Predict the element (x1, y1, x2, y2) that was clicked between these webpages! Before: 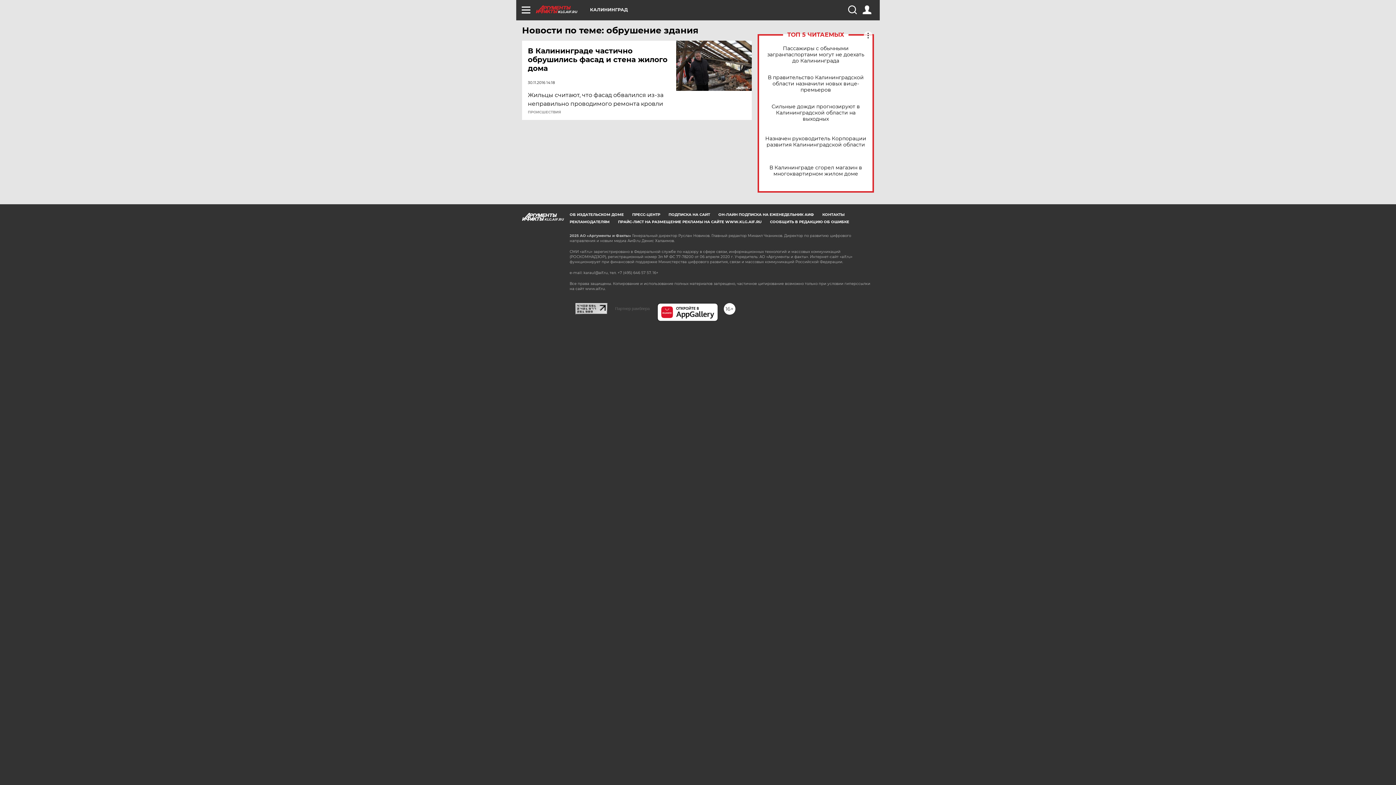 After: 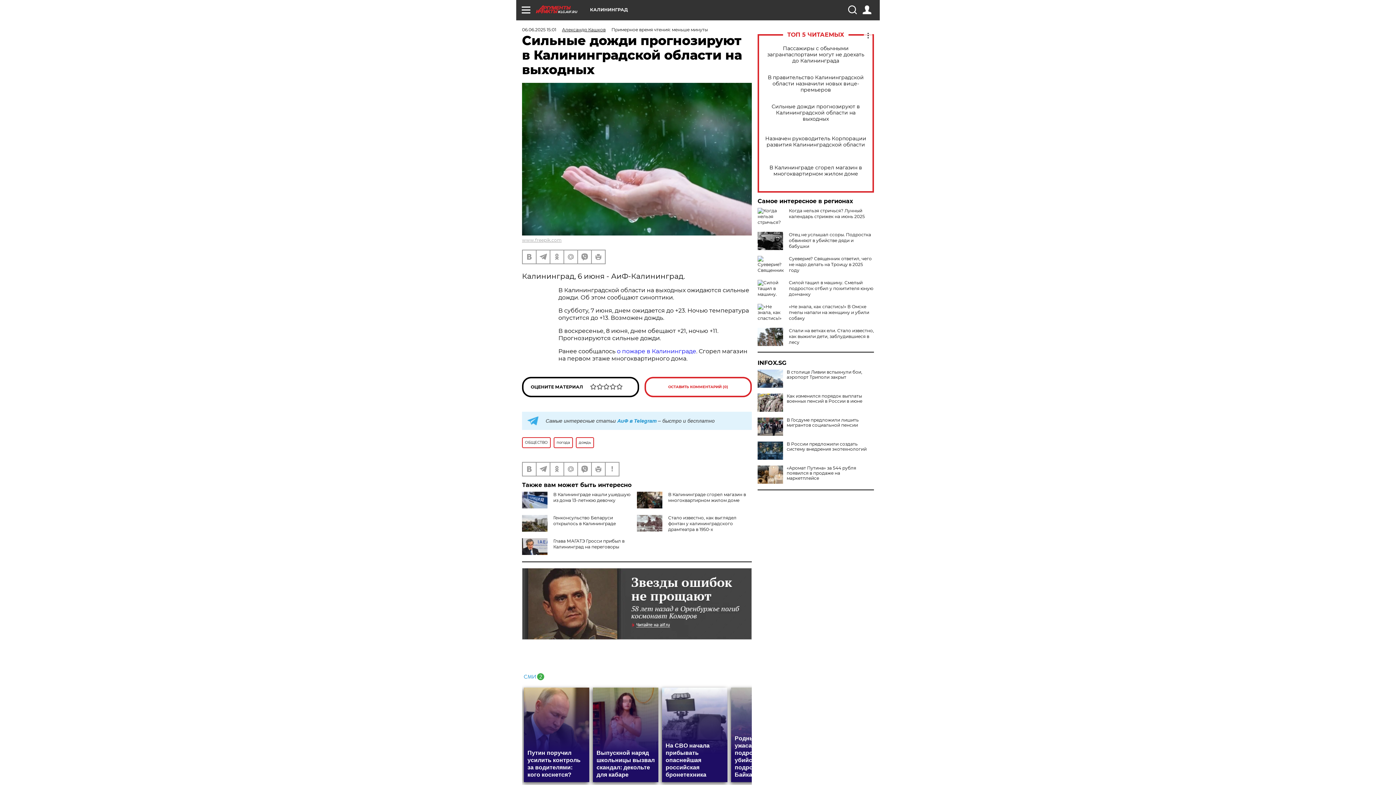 Action: bbox: (765, 103, 866, 122) label: Сильные дожди прогнозируют в Калининградской области на выходных